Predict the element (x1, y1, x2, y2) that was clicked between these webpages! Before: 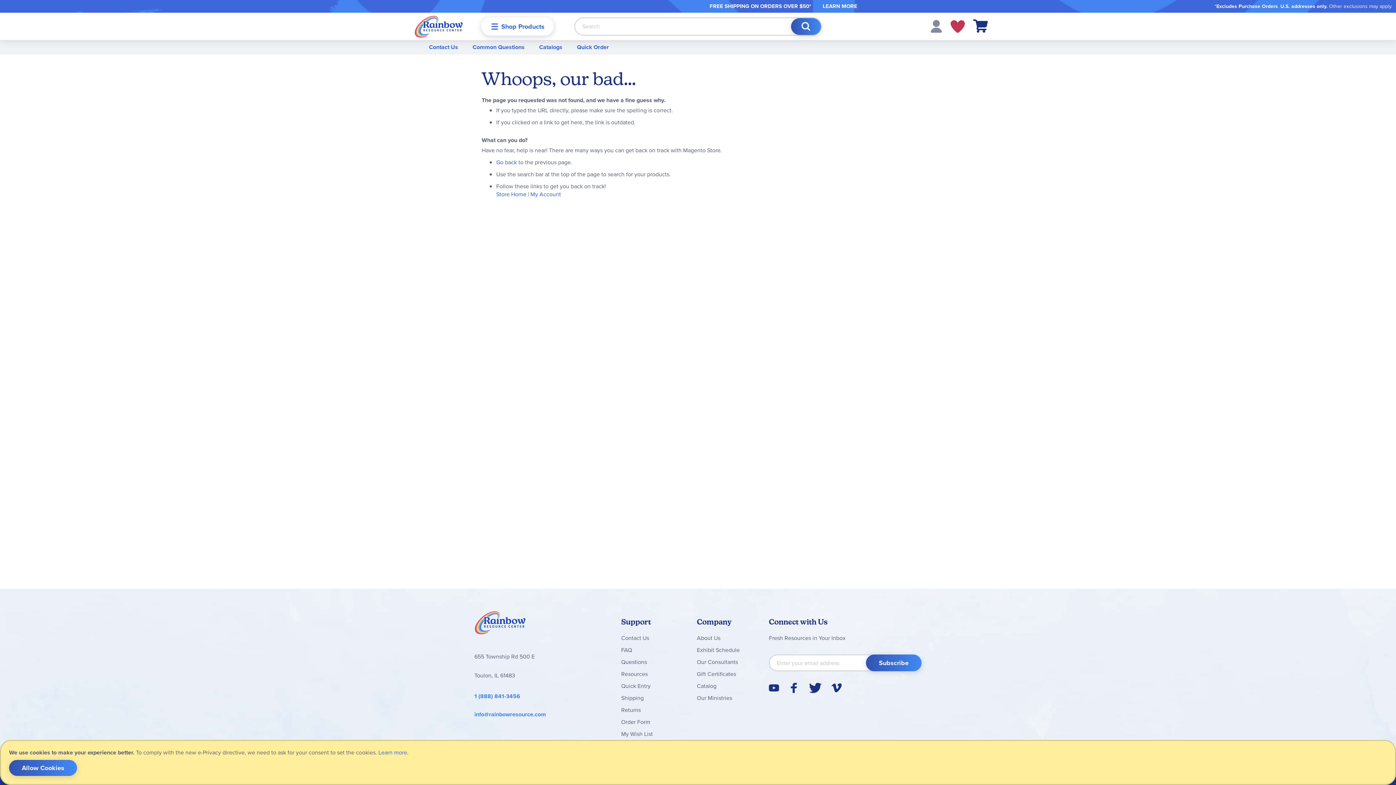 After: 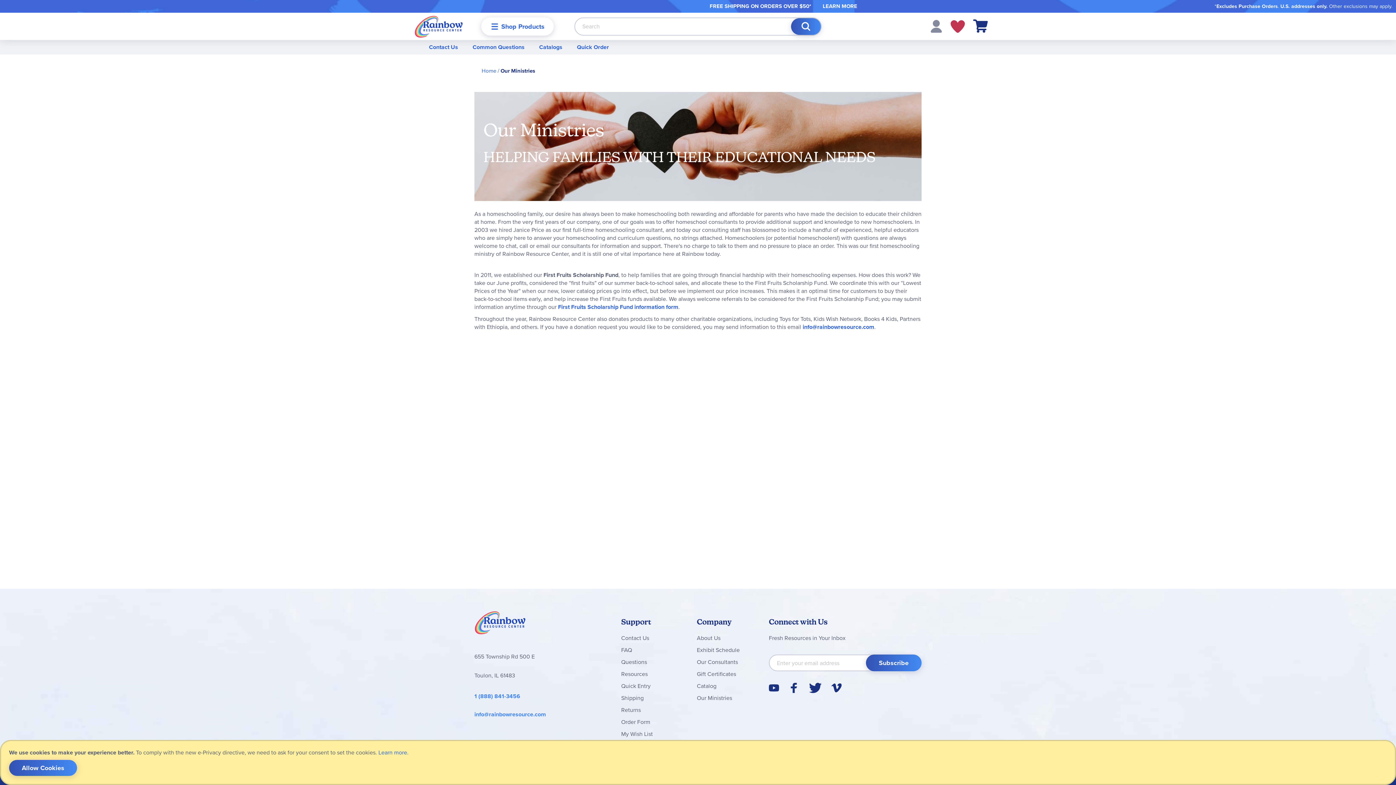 Action: label: Our Ministries bbox: (697, 694, 732, 702)